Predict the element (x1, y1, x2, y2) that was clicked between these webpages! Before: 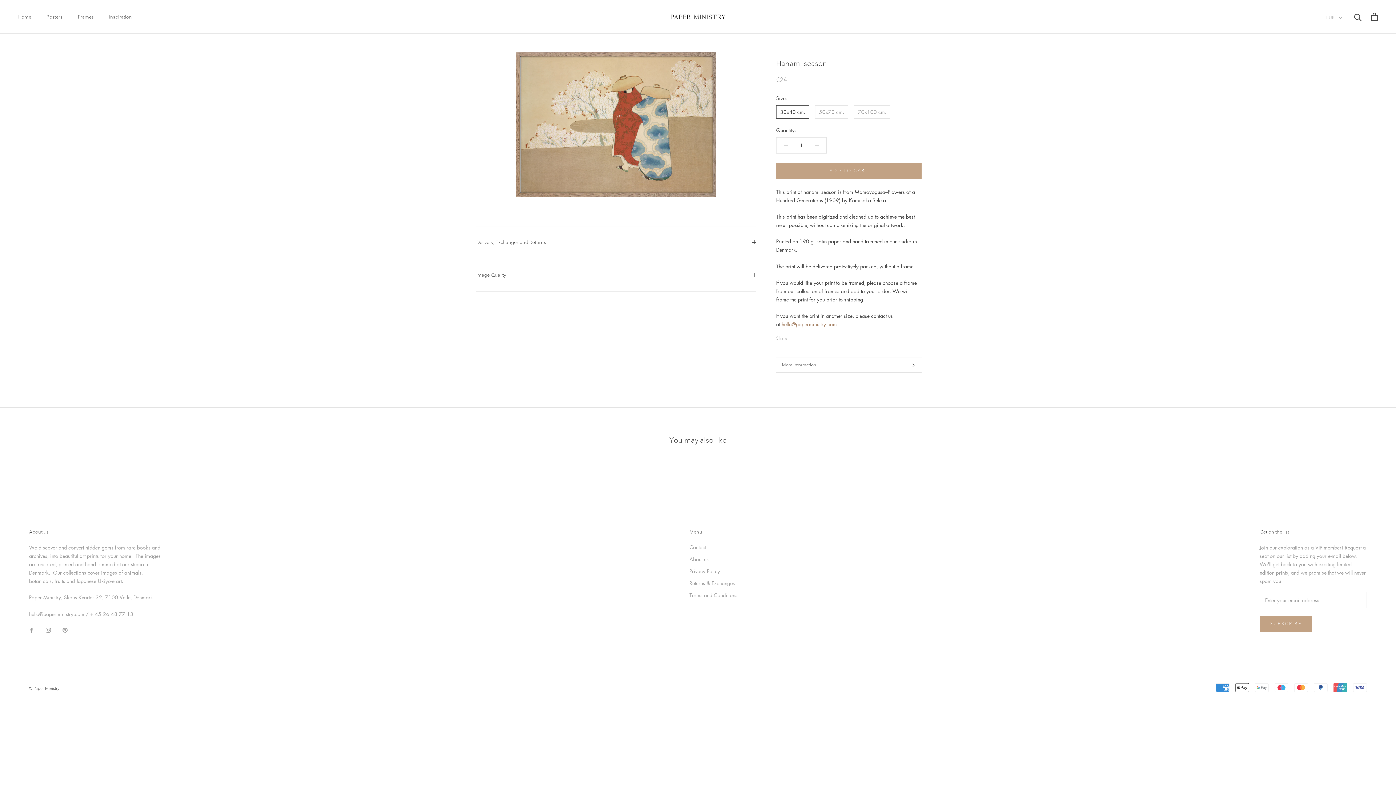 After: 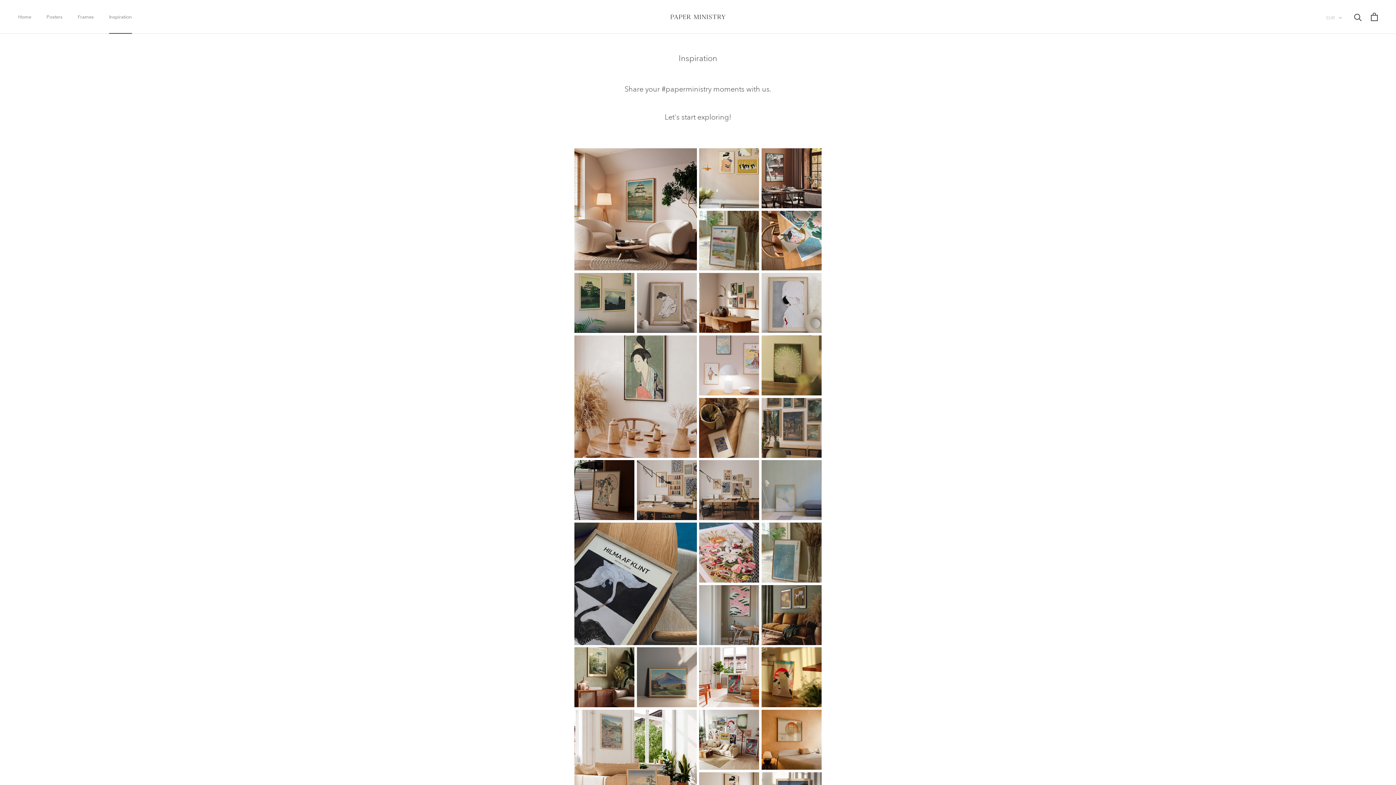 Action: label: Inspiration
Inspiration bbox: (109, 14, 132, 20)